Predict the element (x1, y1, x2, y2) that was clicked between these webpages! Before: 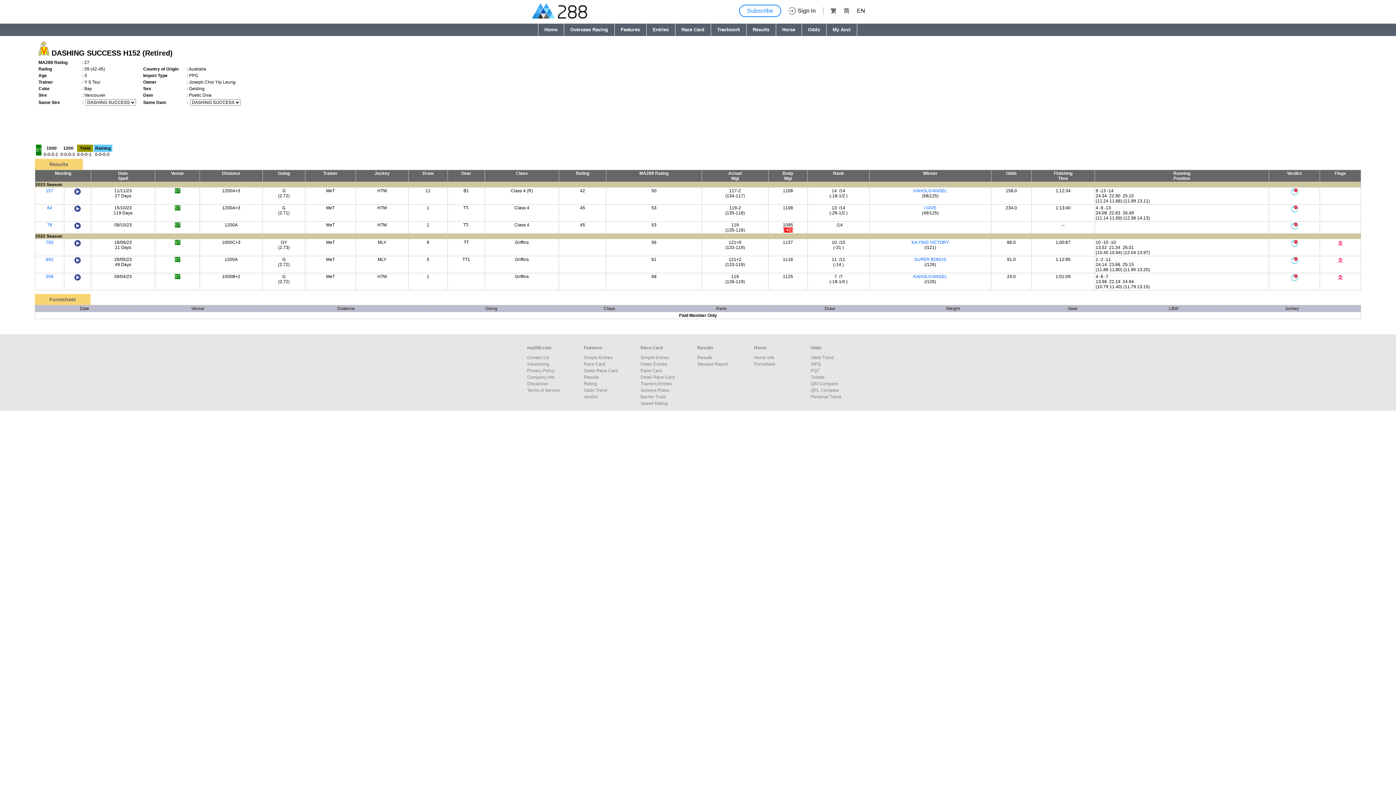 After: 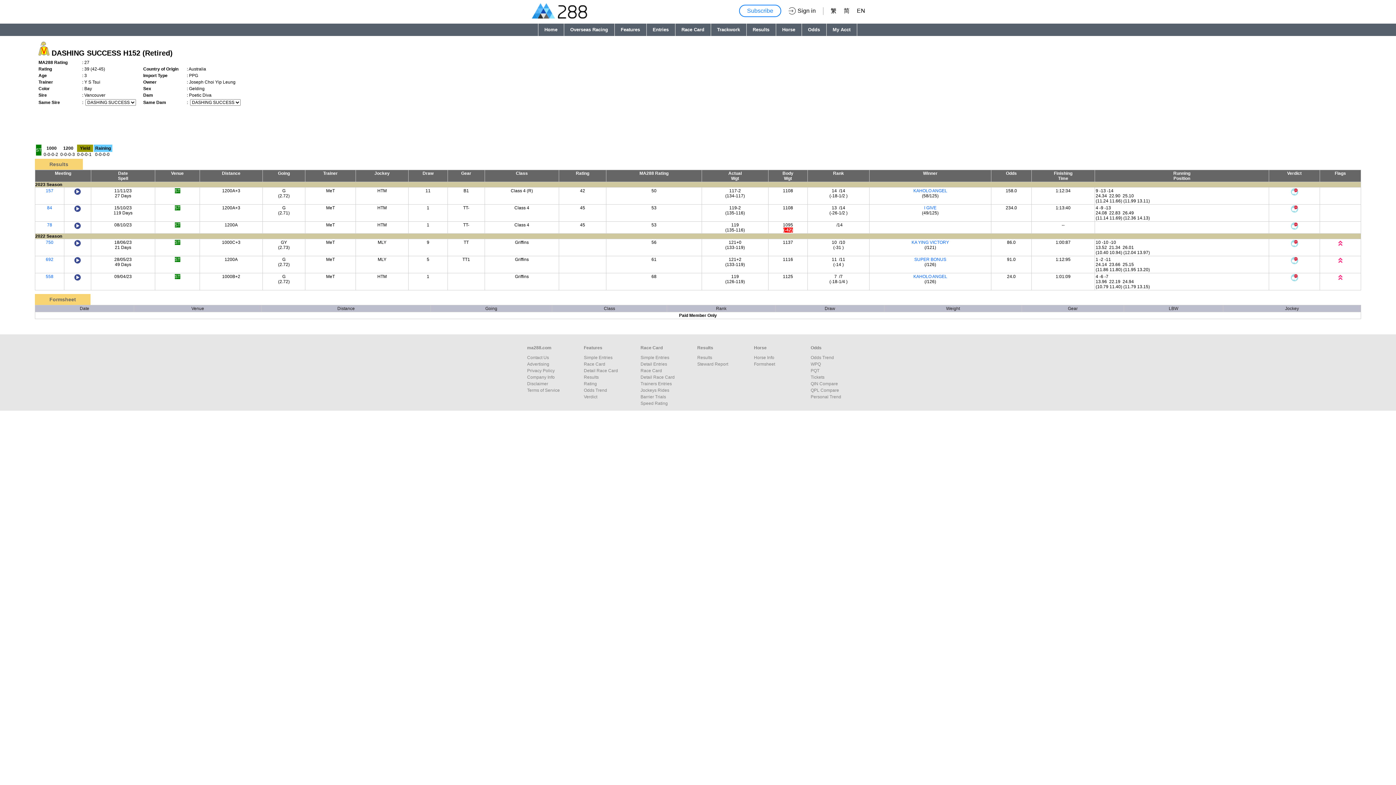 Action: bbox: (1291, 243, 1298, 248)